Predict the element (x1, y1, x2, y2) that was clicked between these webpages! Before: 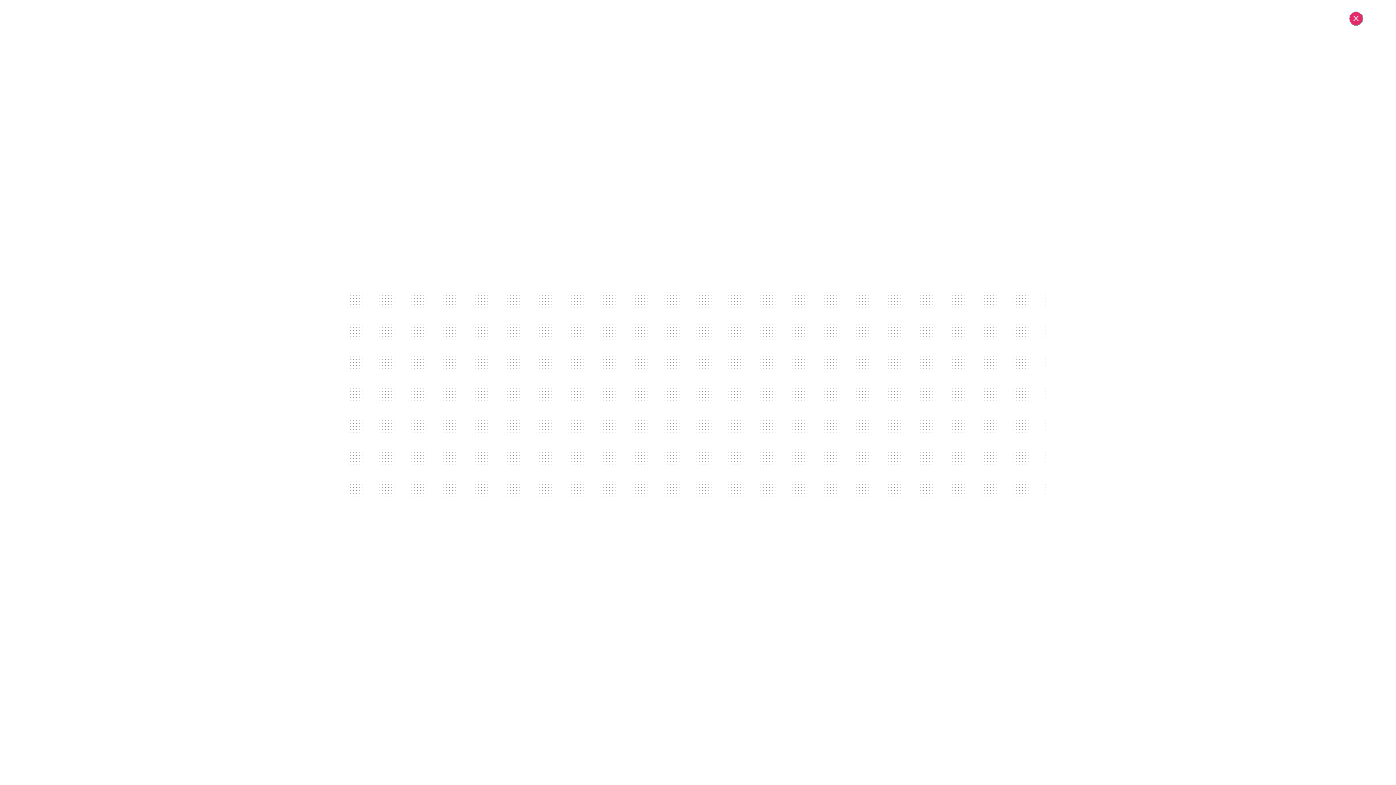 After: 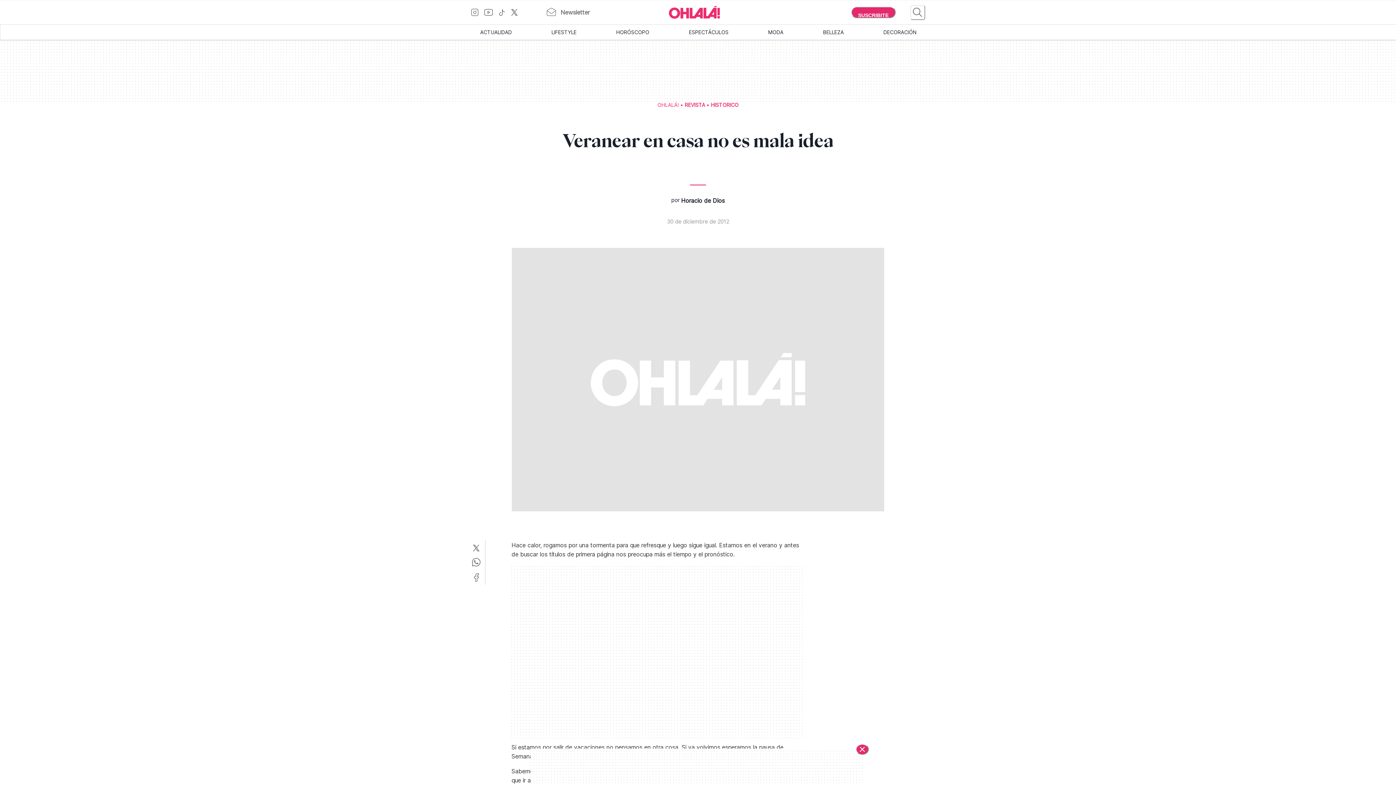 Action: label: Cerrar bbox: (1349, 11, 1363, 25)